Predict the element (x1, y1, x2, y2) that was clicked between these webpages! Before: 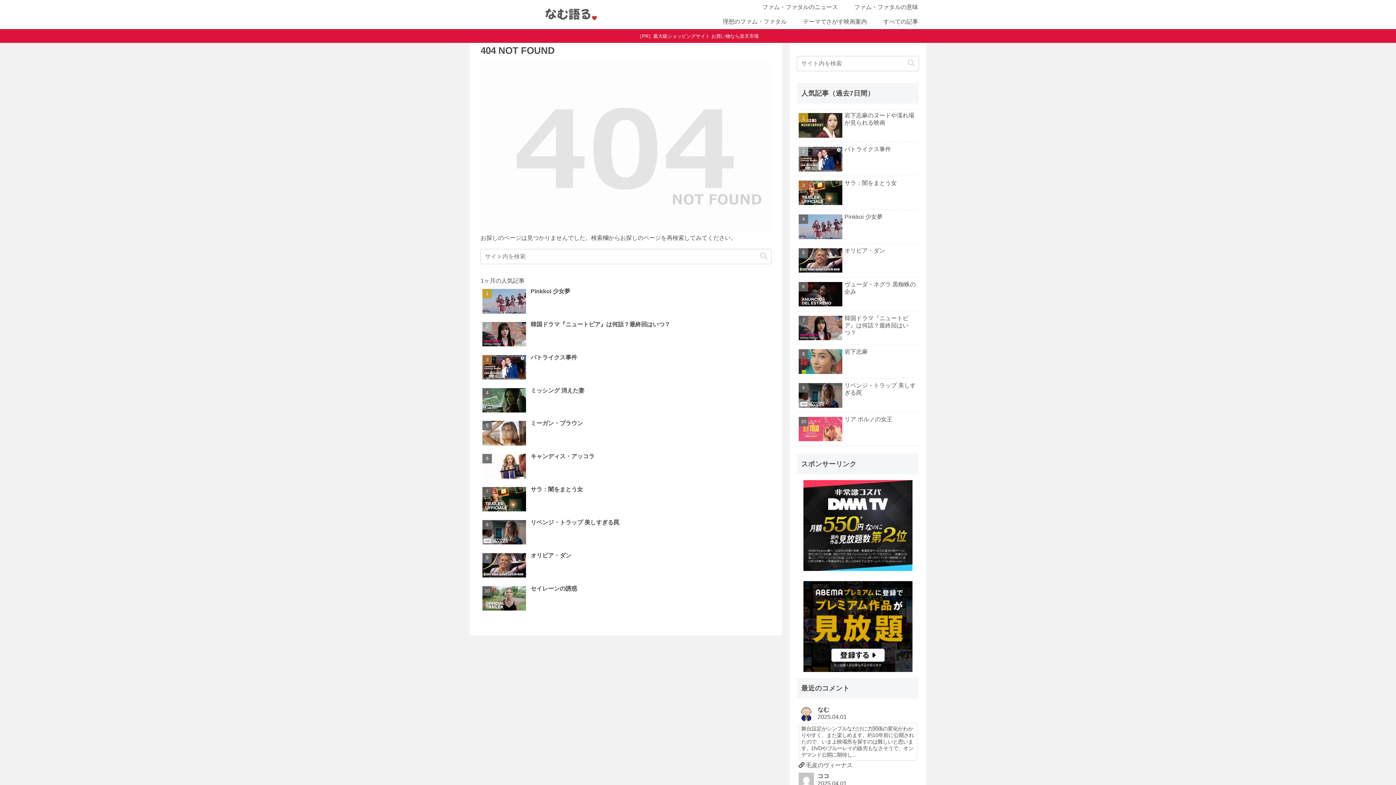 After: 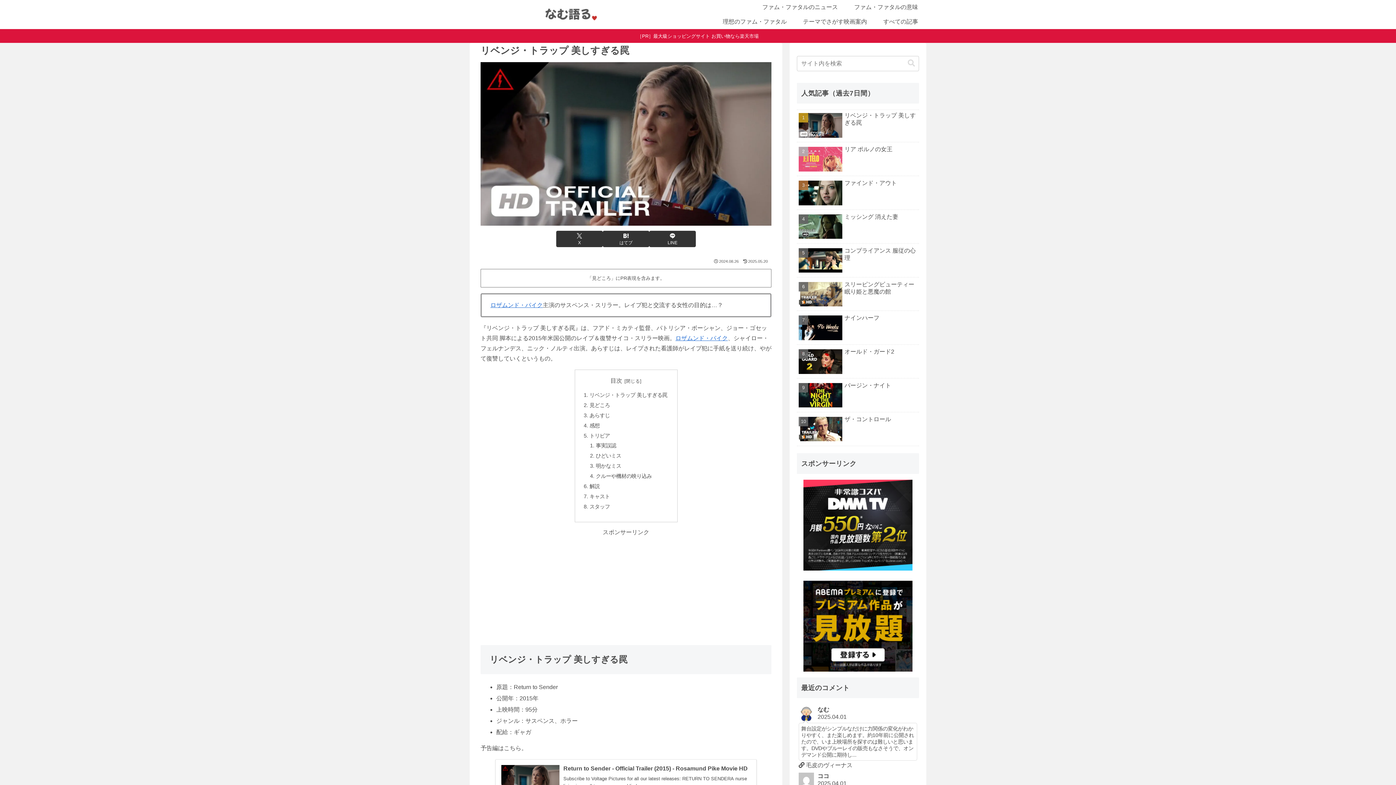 Action: bbox: (797, 380, 919, 412) label: リベンジ・トラップ 美しすぎる罠